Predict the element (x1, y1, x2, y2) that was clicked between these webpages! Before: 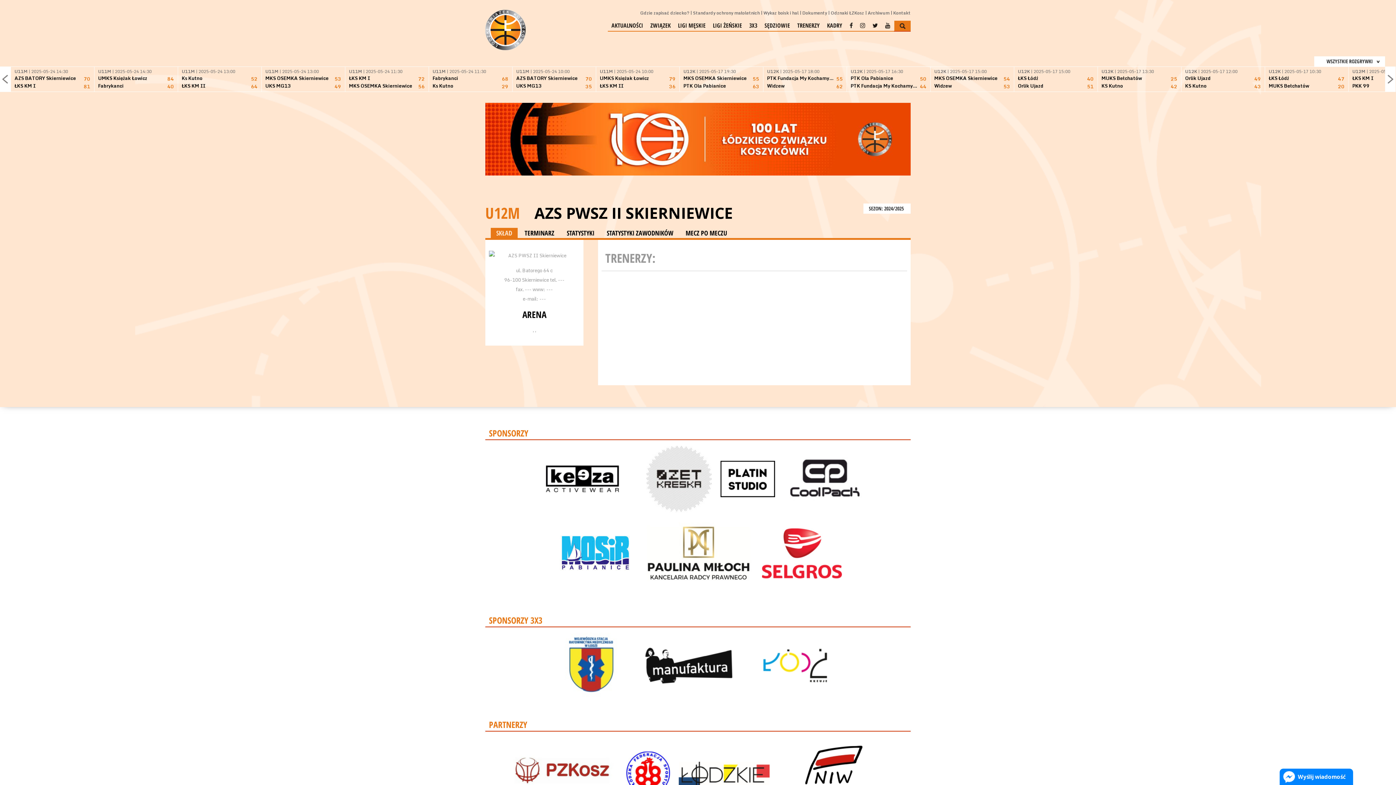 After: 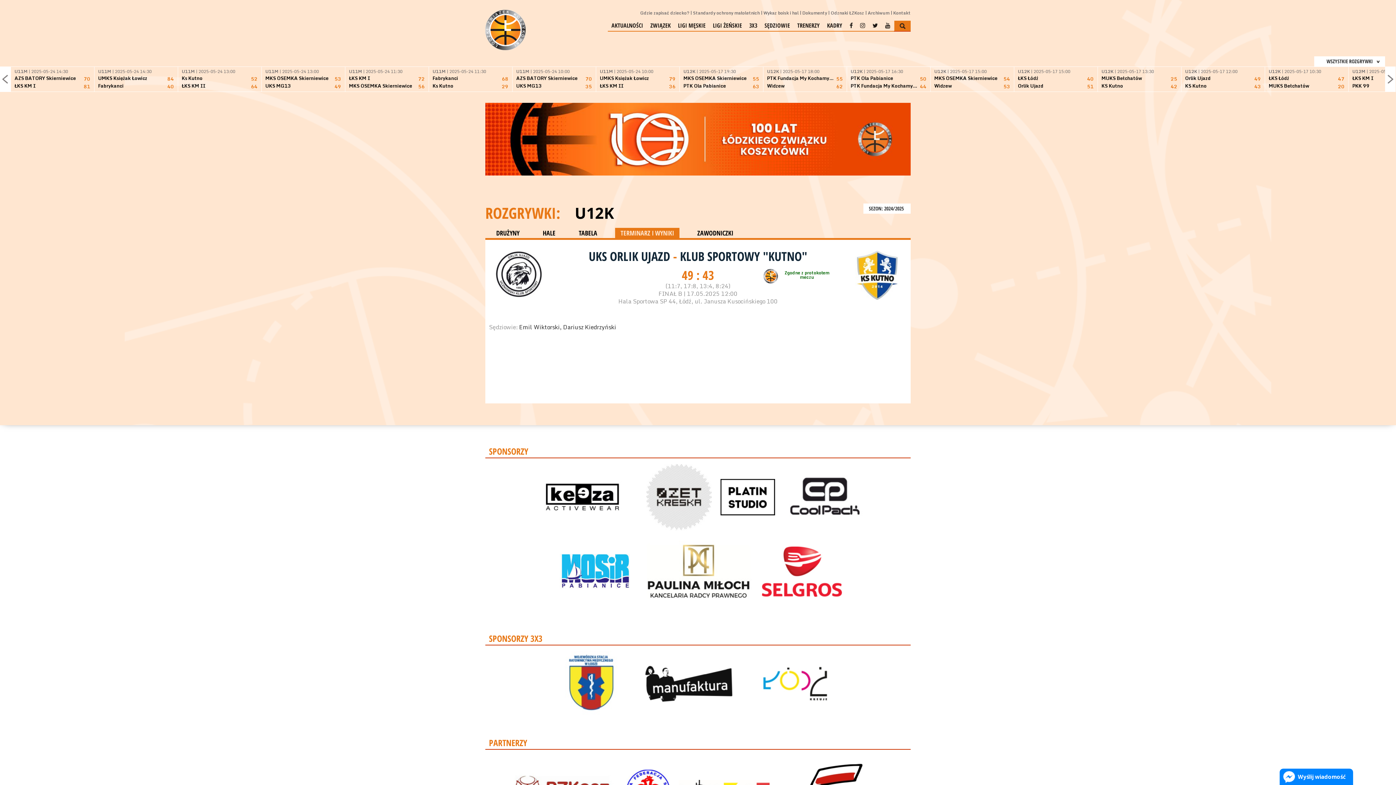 Action: label: U12K | 2025-05-17 12:00

Orlik Ujazd

 

49

KS Kutno

 

43 bbox: (1181, 66, 1265, 90)